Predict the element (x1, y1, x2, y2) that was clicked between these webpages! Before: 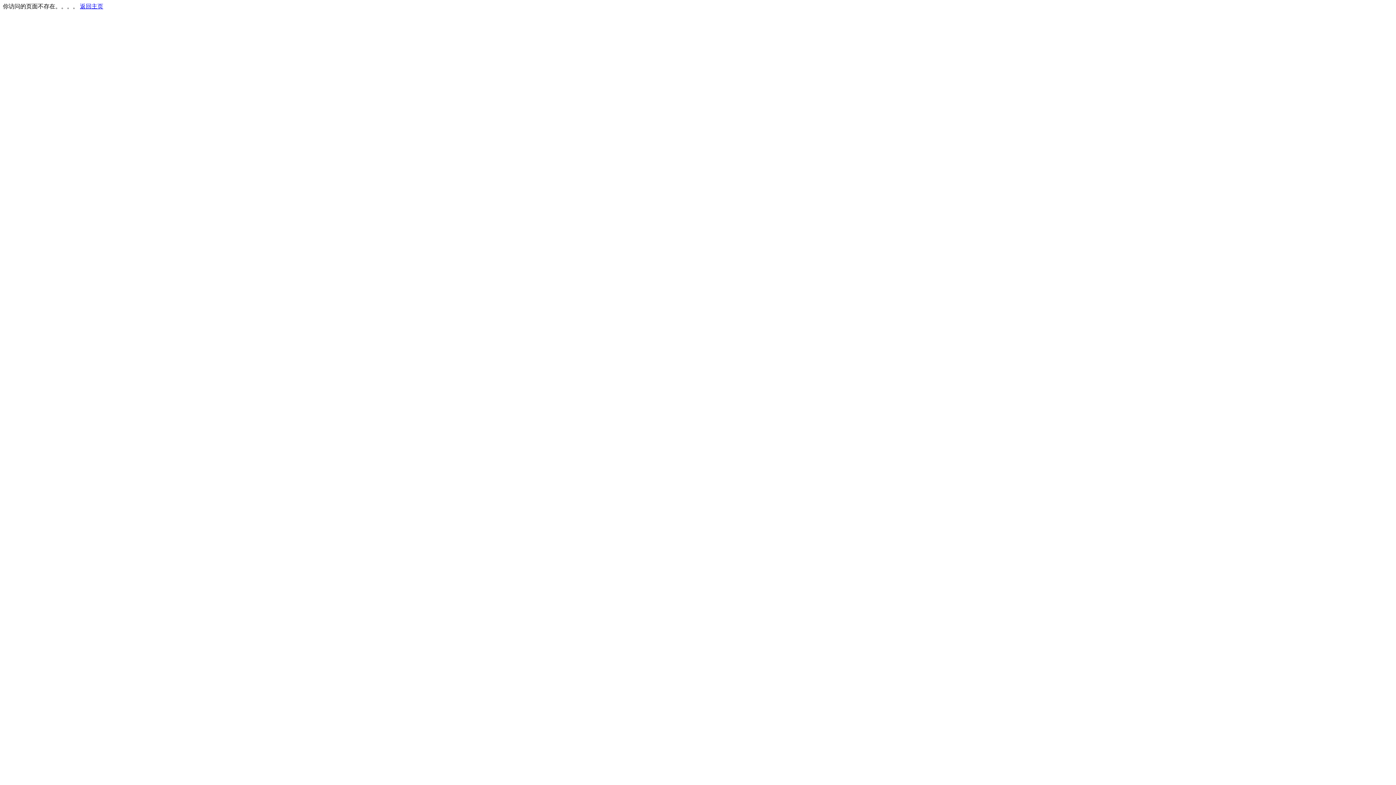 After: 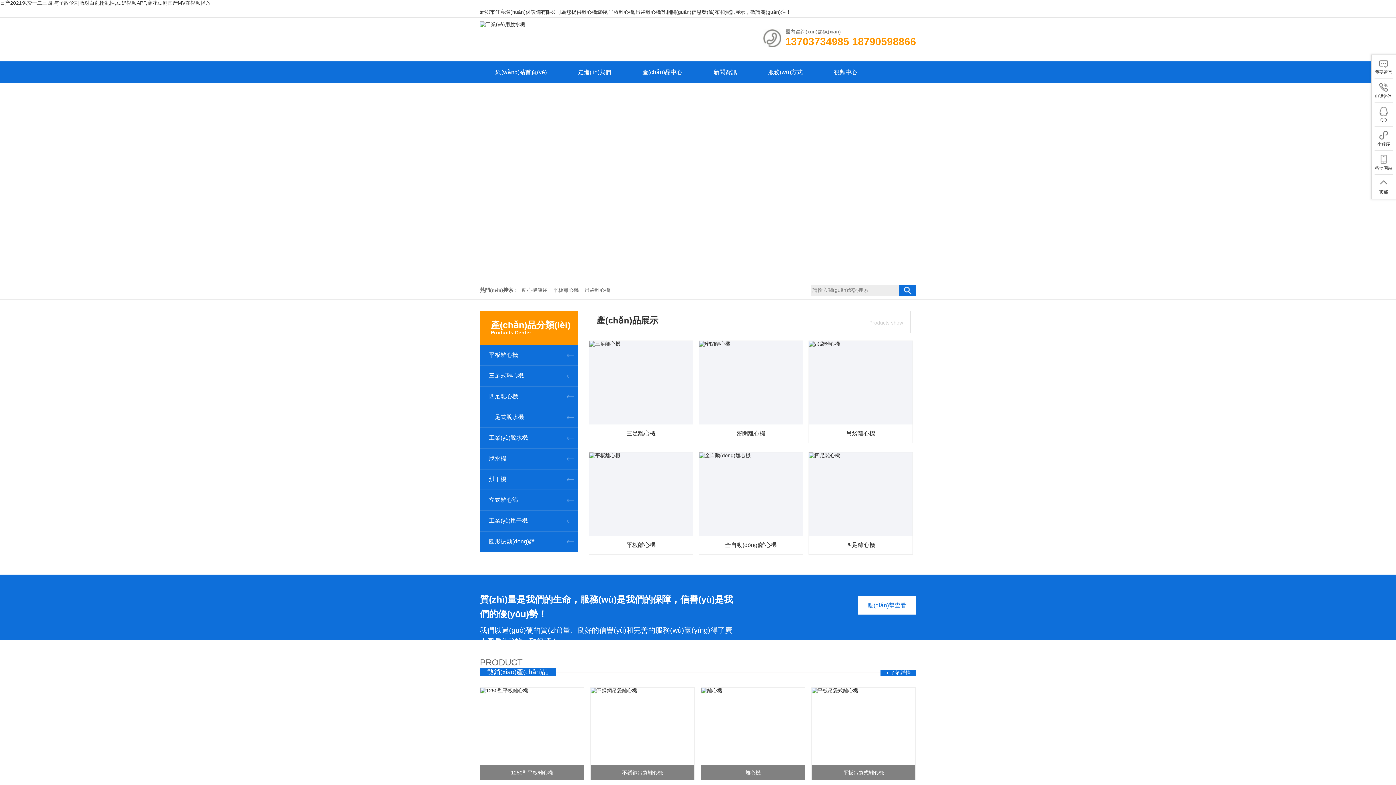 Action: label: 返回主页 bbox: (80, 3, 103, 9)